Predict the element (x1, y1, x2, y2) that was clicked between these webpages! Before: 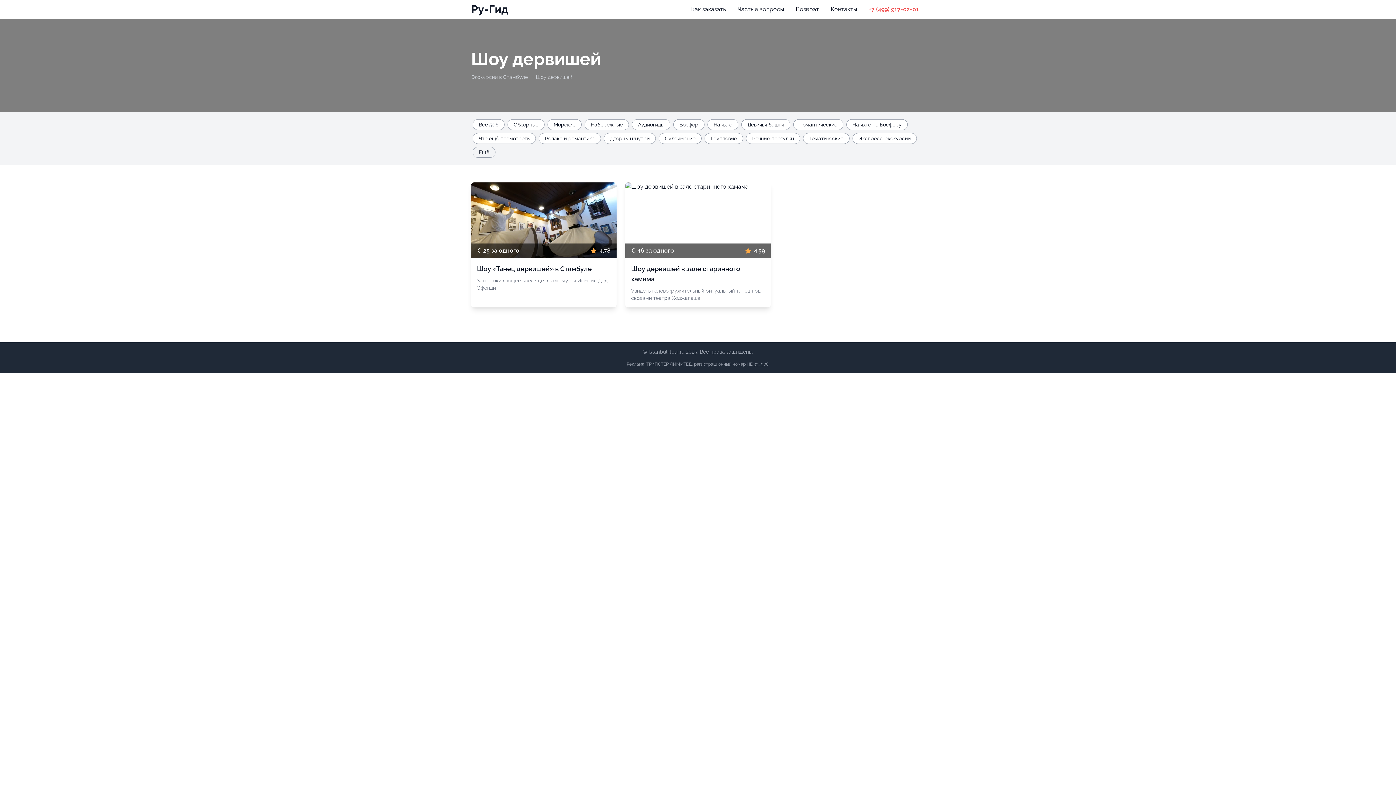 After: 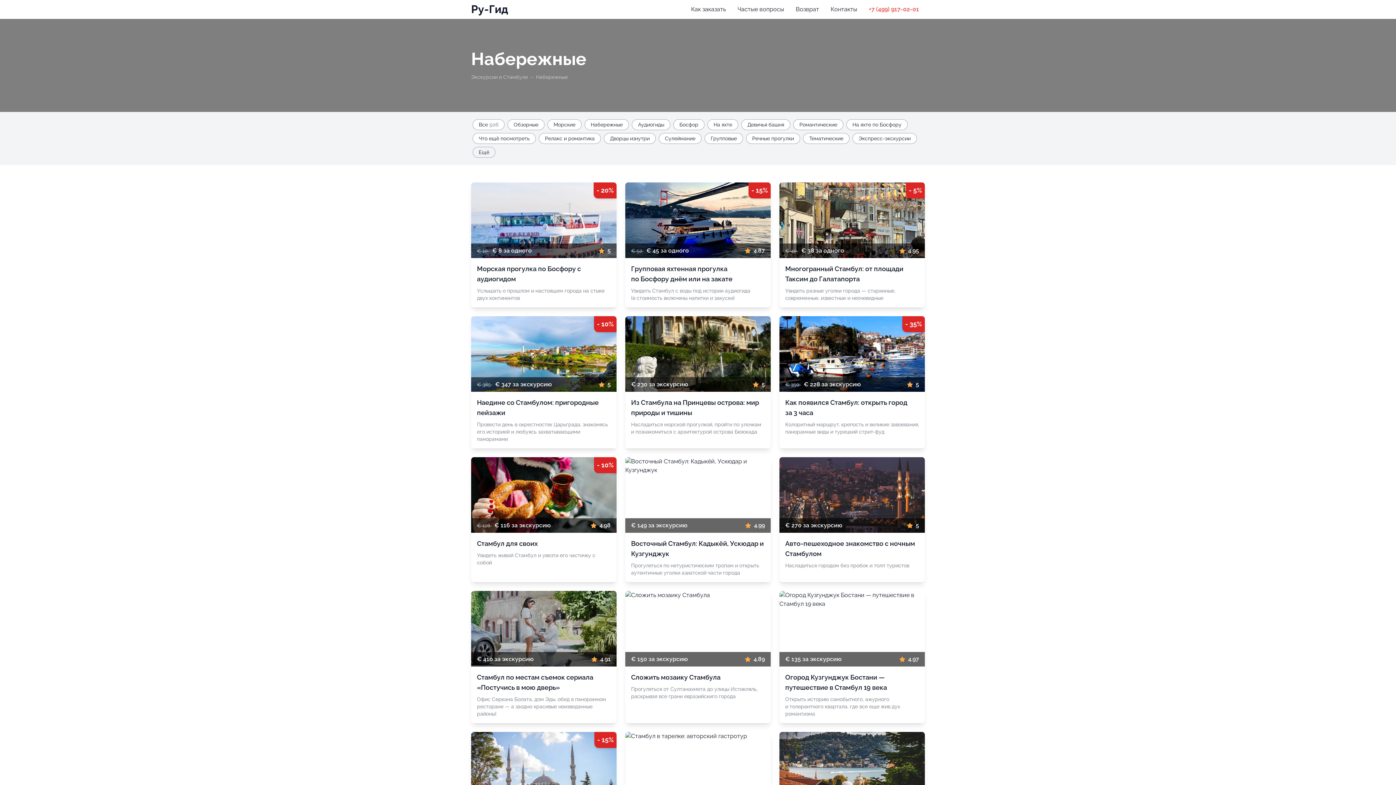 Action: label: Набережные bbox: (583, 117, 630, 131)